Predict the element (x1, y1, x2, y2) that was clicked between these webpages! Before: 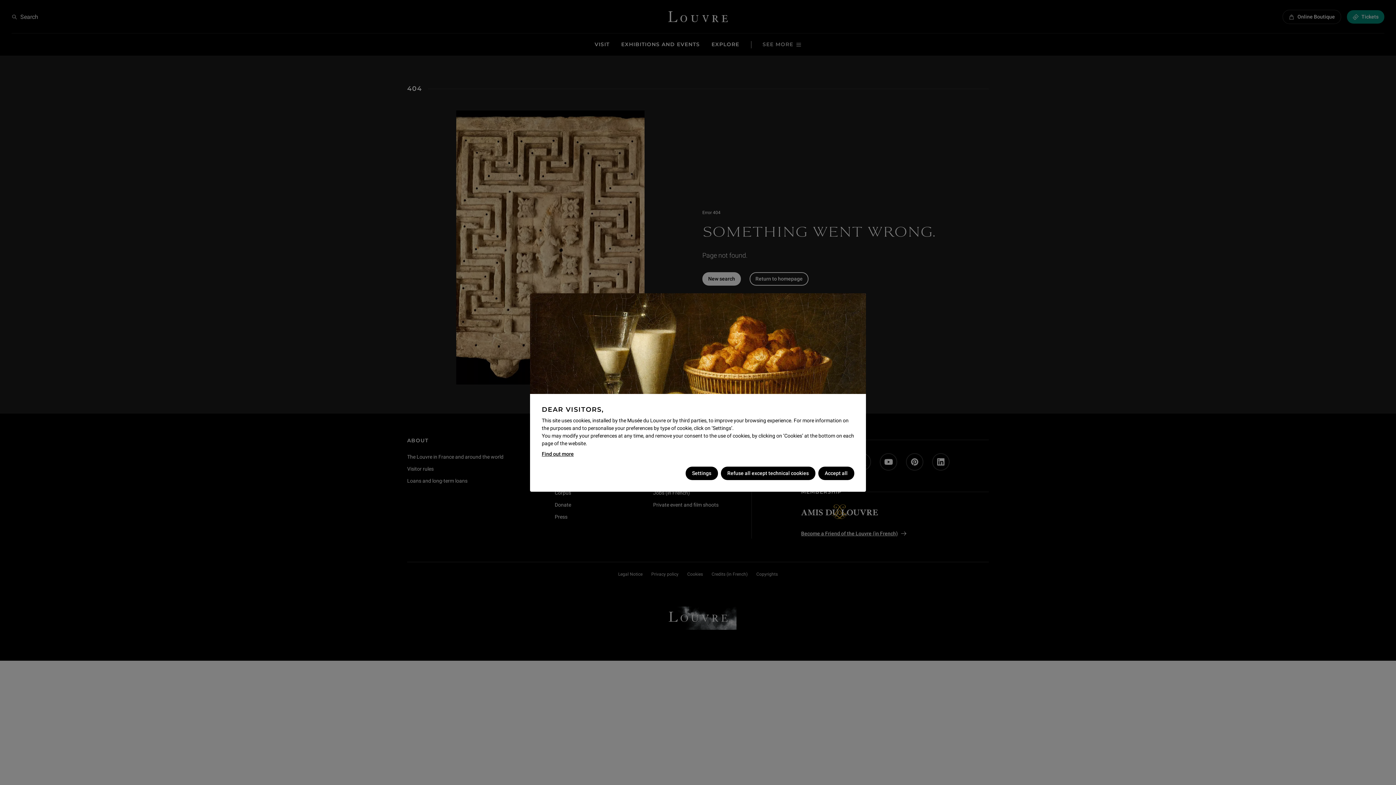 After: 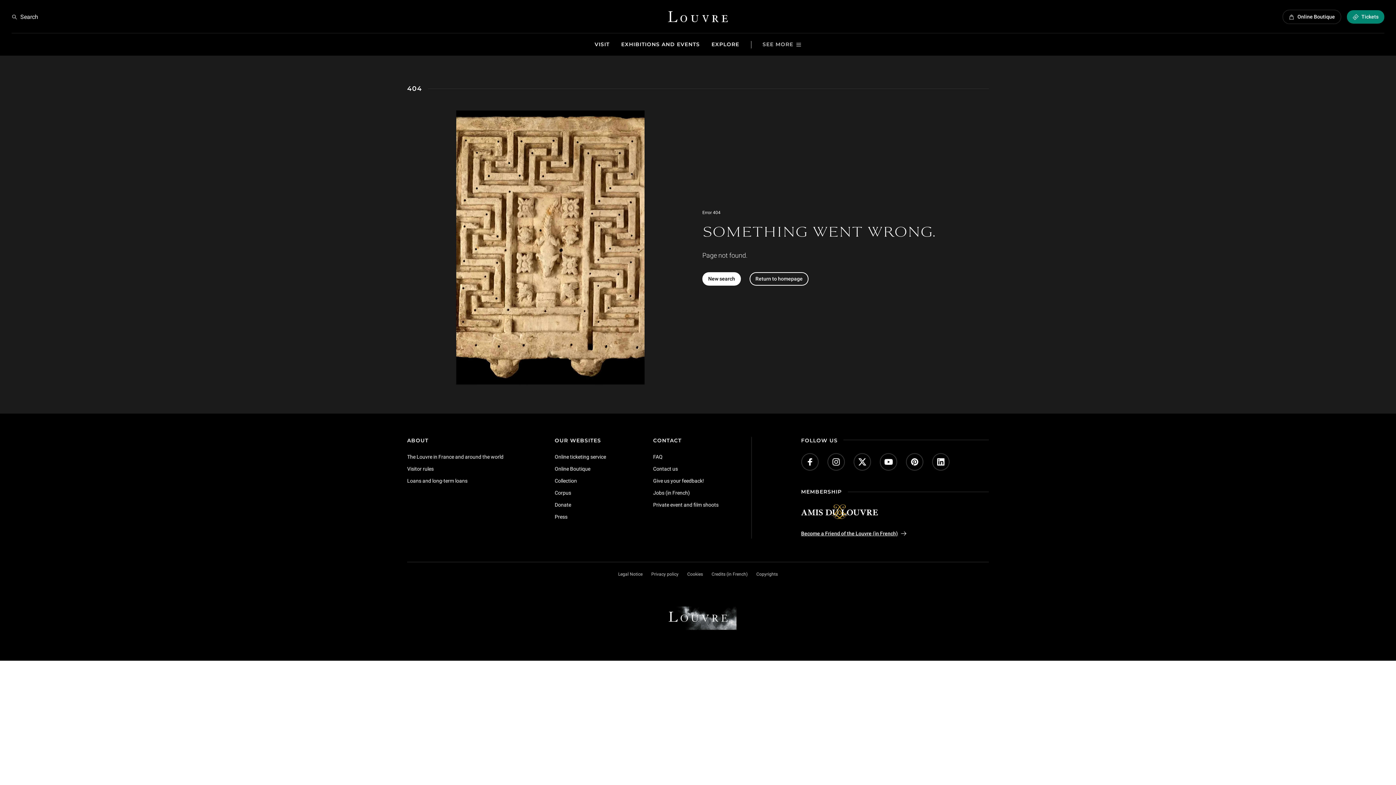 Action: bbox: (818, 466, 854, 480) label: Accept all